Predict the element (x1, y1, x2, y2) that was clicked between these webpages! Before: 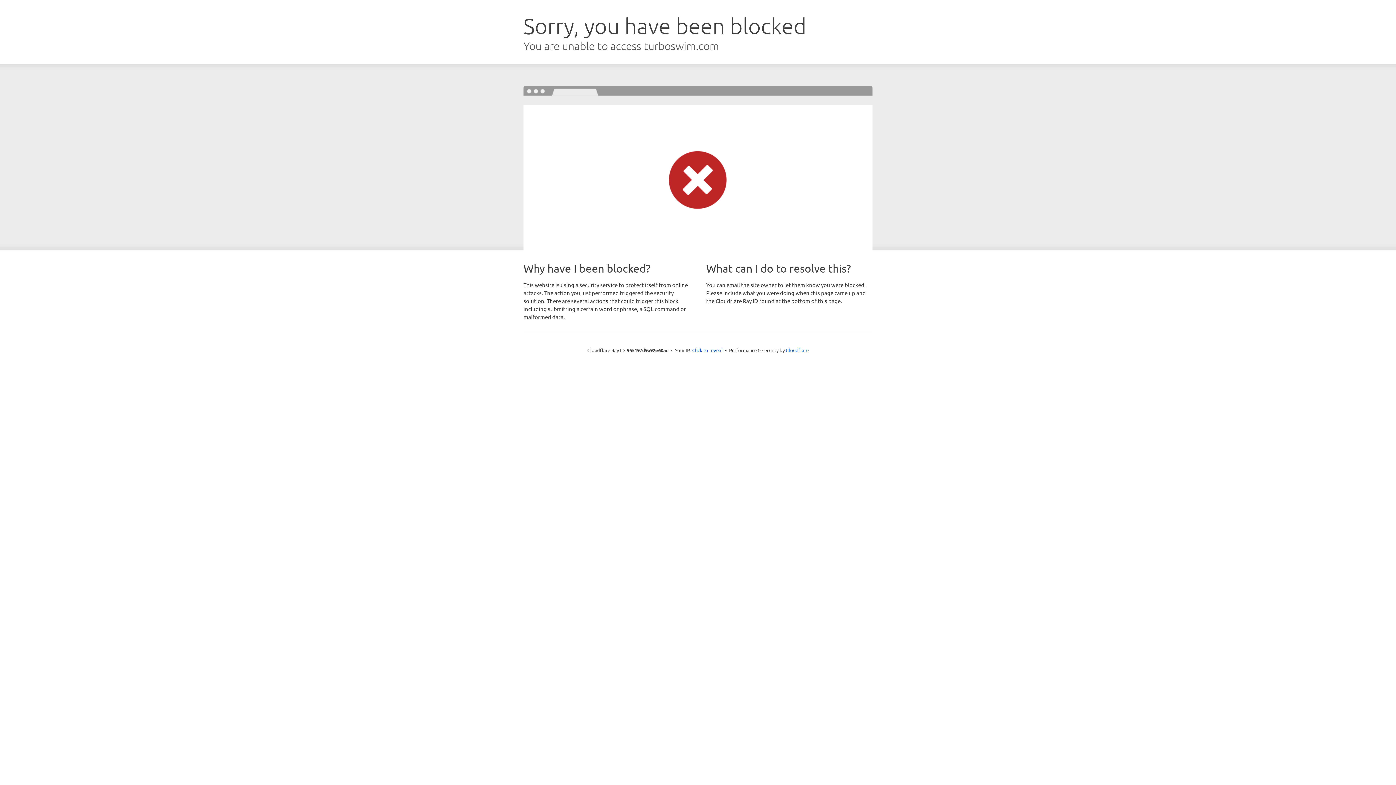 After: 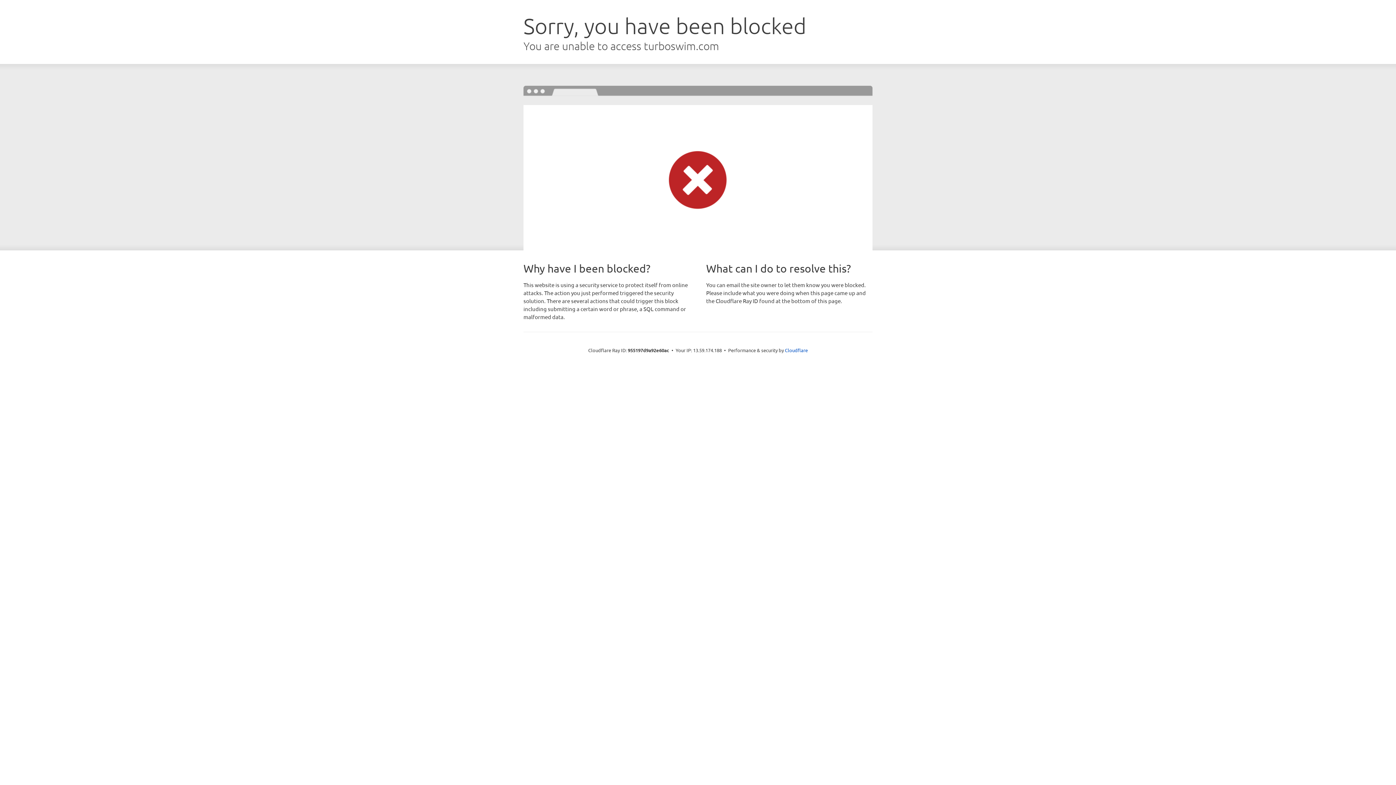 Action: bbox: (692, 346, 722, 353) label: Click to reveal